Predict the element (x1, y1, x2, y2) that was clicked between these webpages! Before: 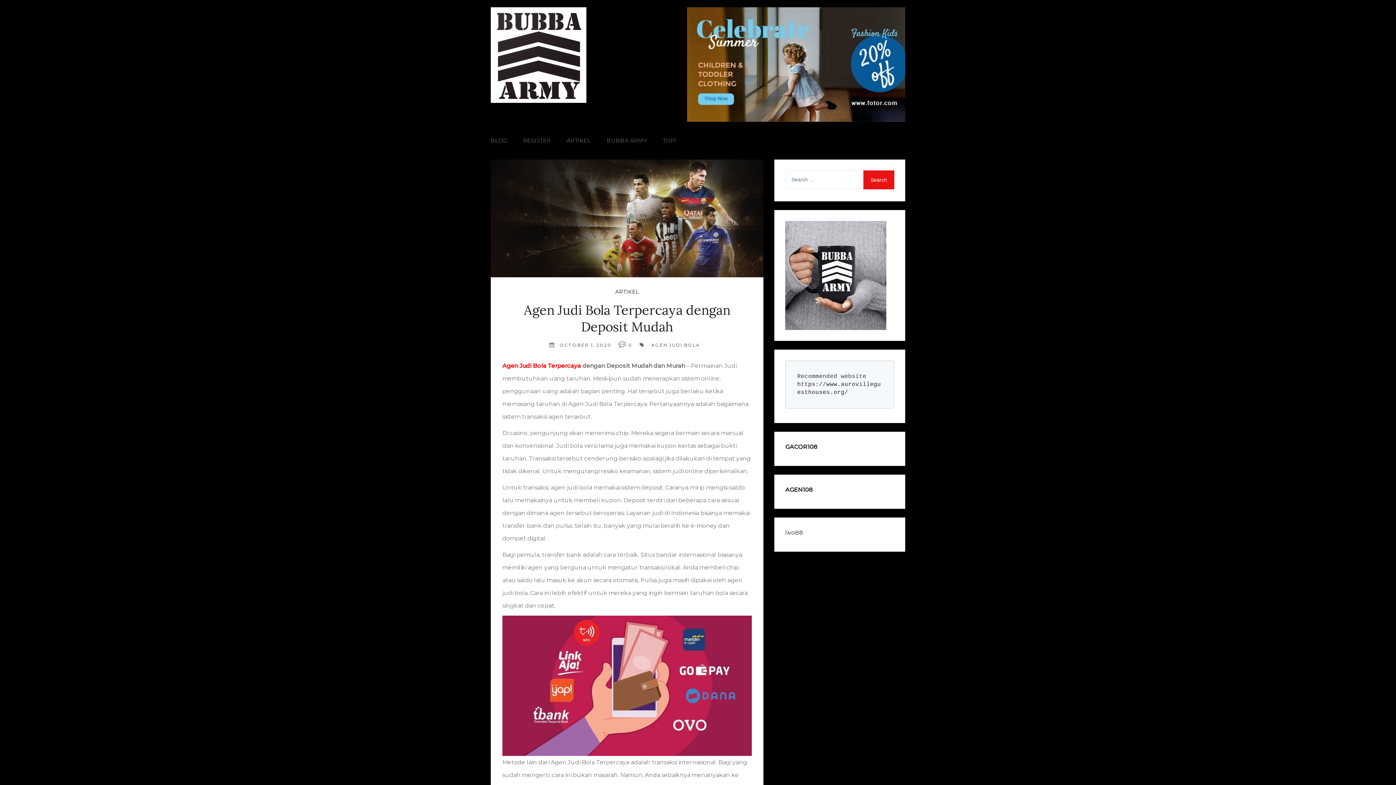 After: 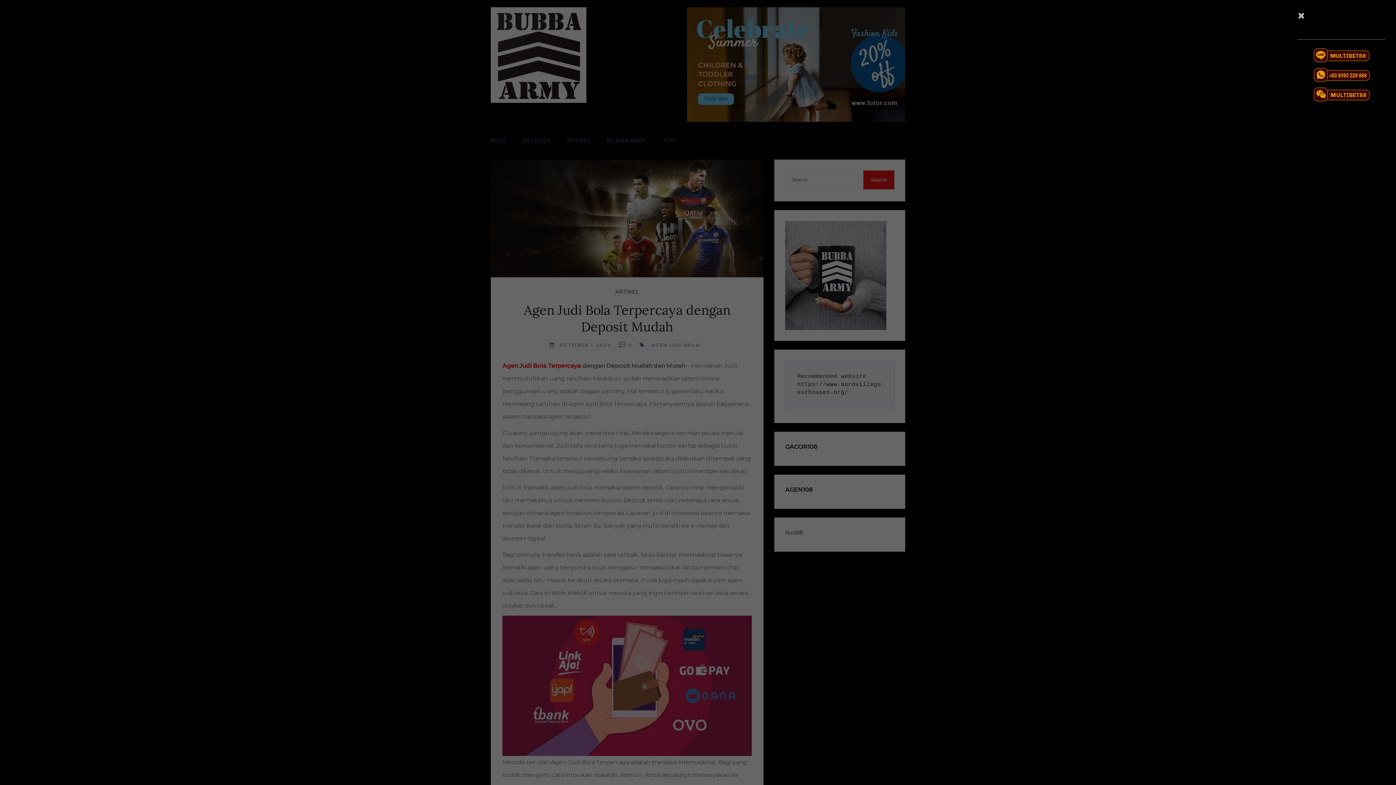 Action: bbox: (900, 136, 905, 144)